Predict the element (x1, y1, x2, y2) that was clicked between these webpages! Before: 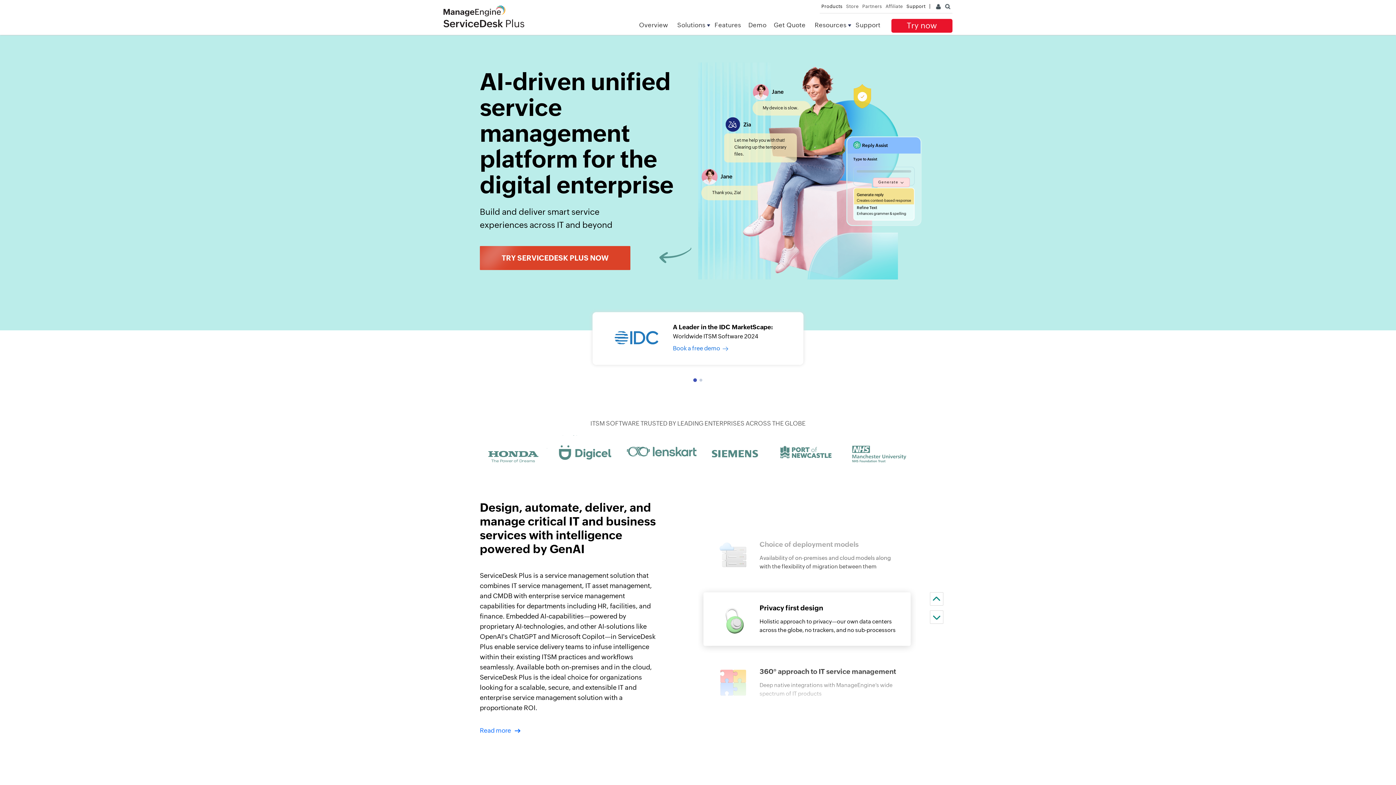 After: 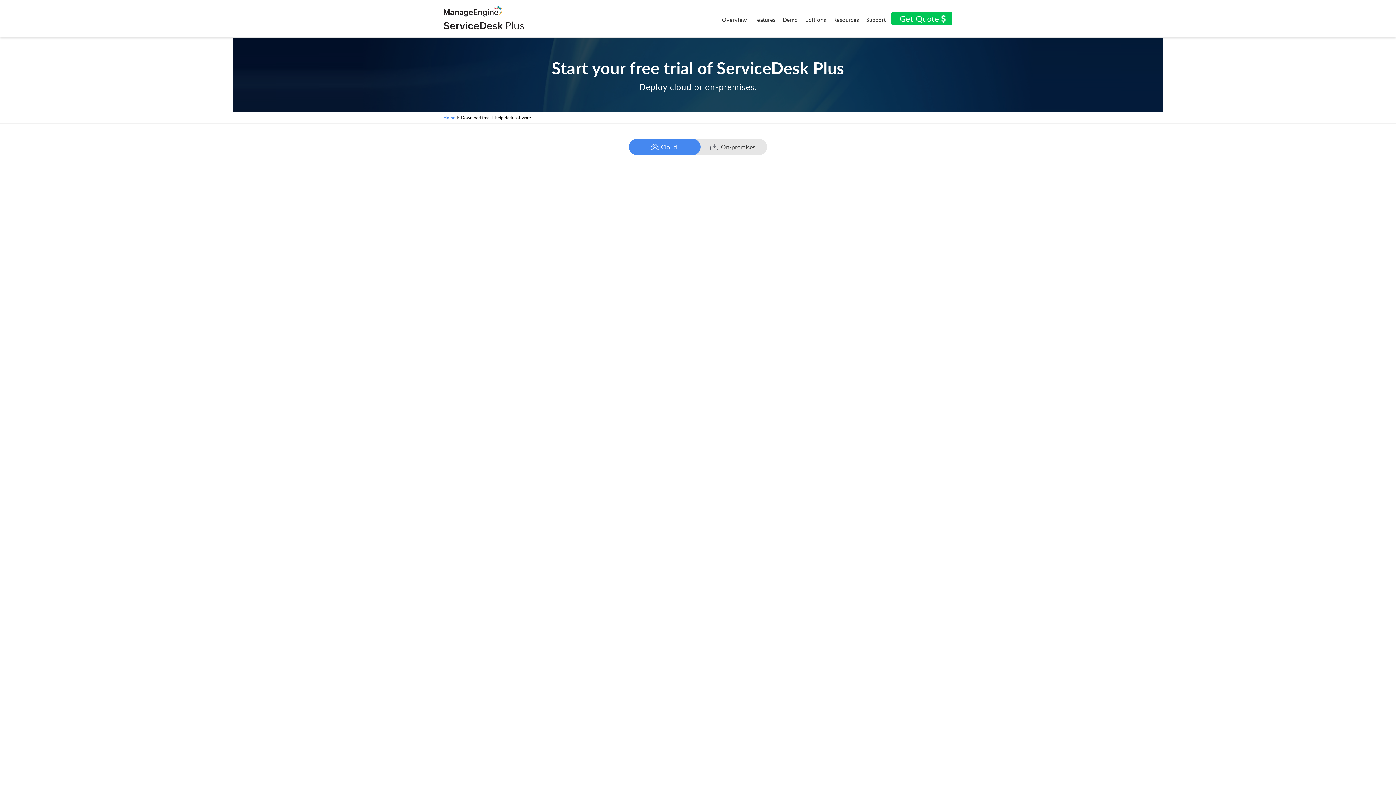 Action: label: Try now bbox: (891, 18, 952, 32)